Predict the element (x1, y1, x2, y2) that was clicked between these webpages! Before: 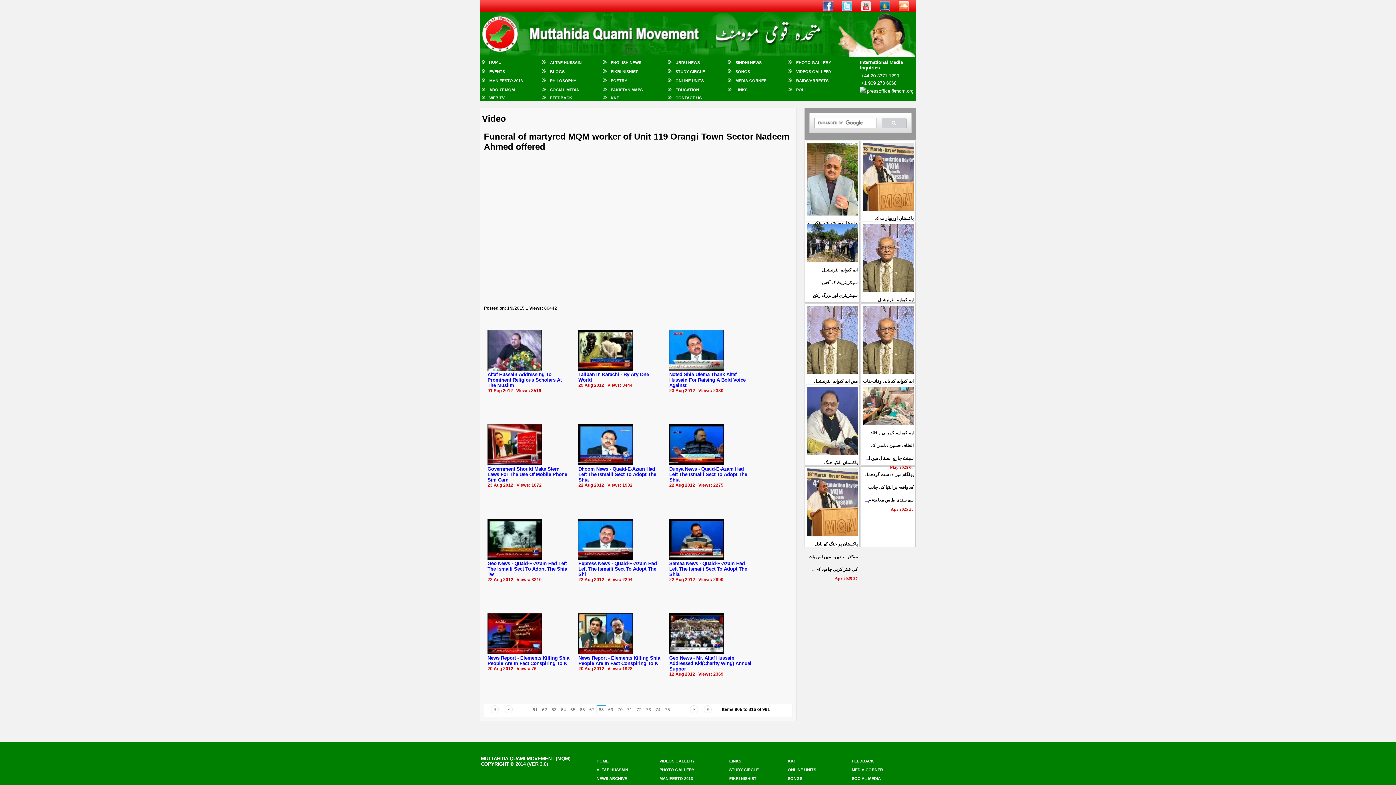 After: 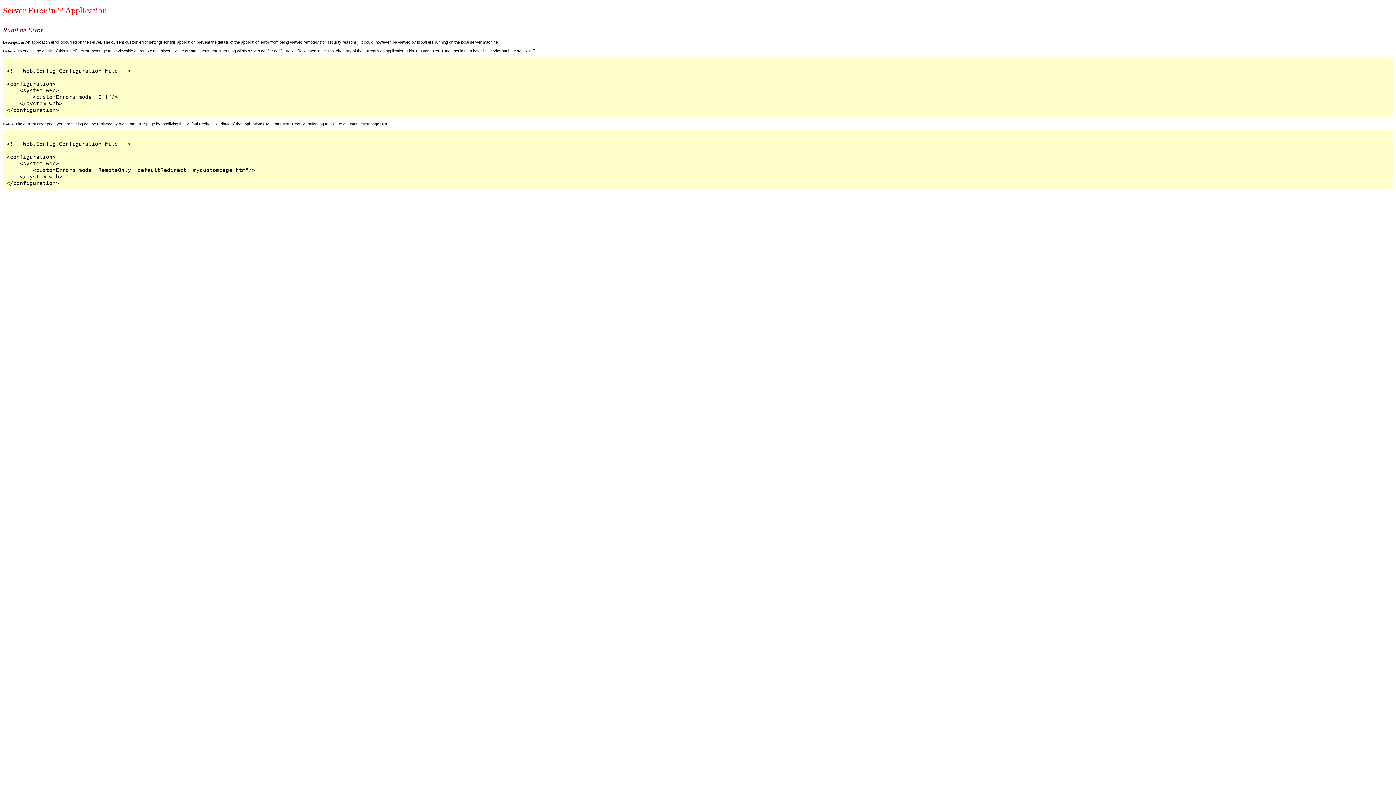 Action: bbox: (578, 366, 633, 371)